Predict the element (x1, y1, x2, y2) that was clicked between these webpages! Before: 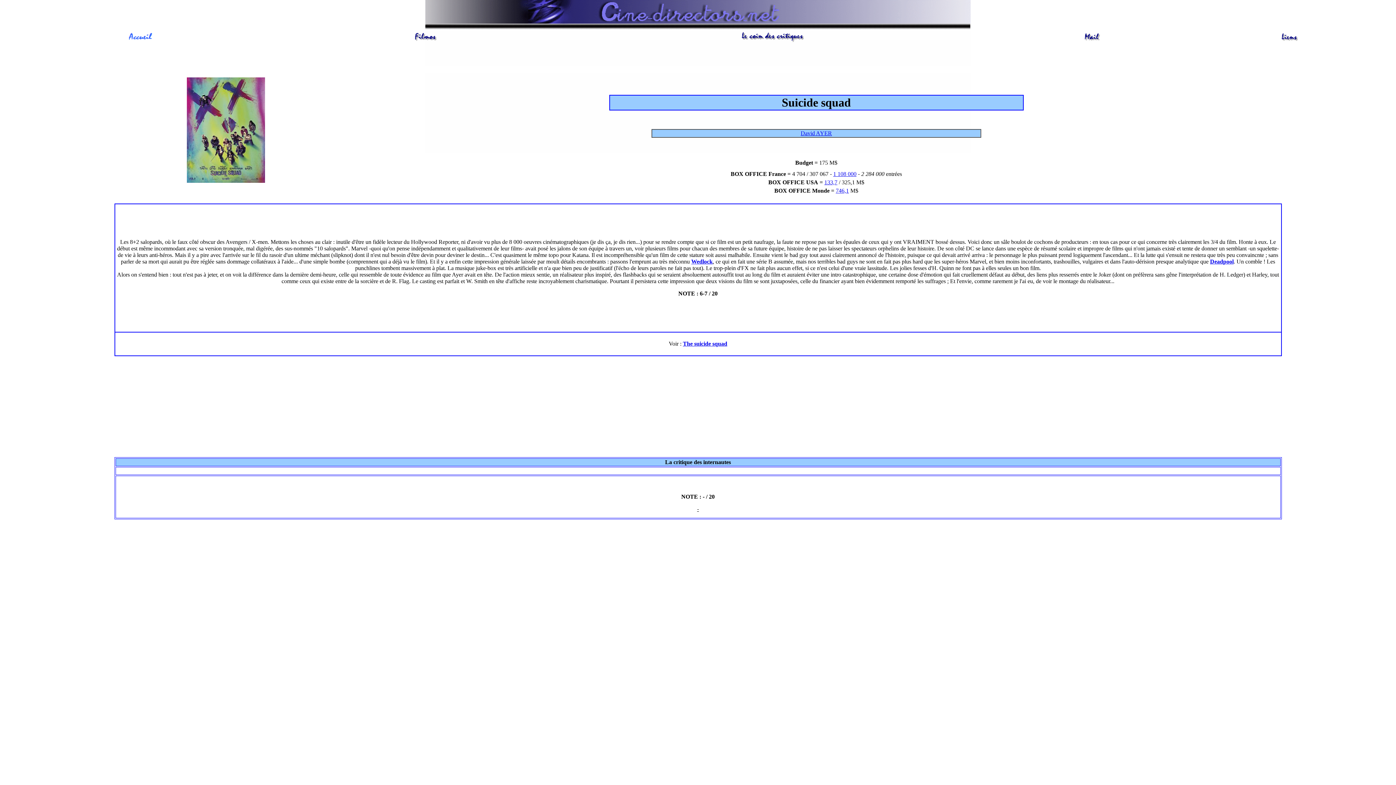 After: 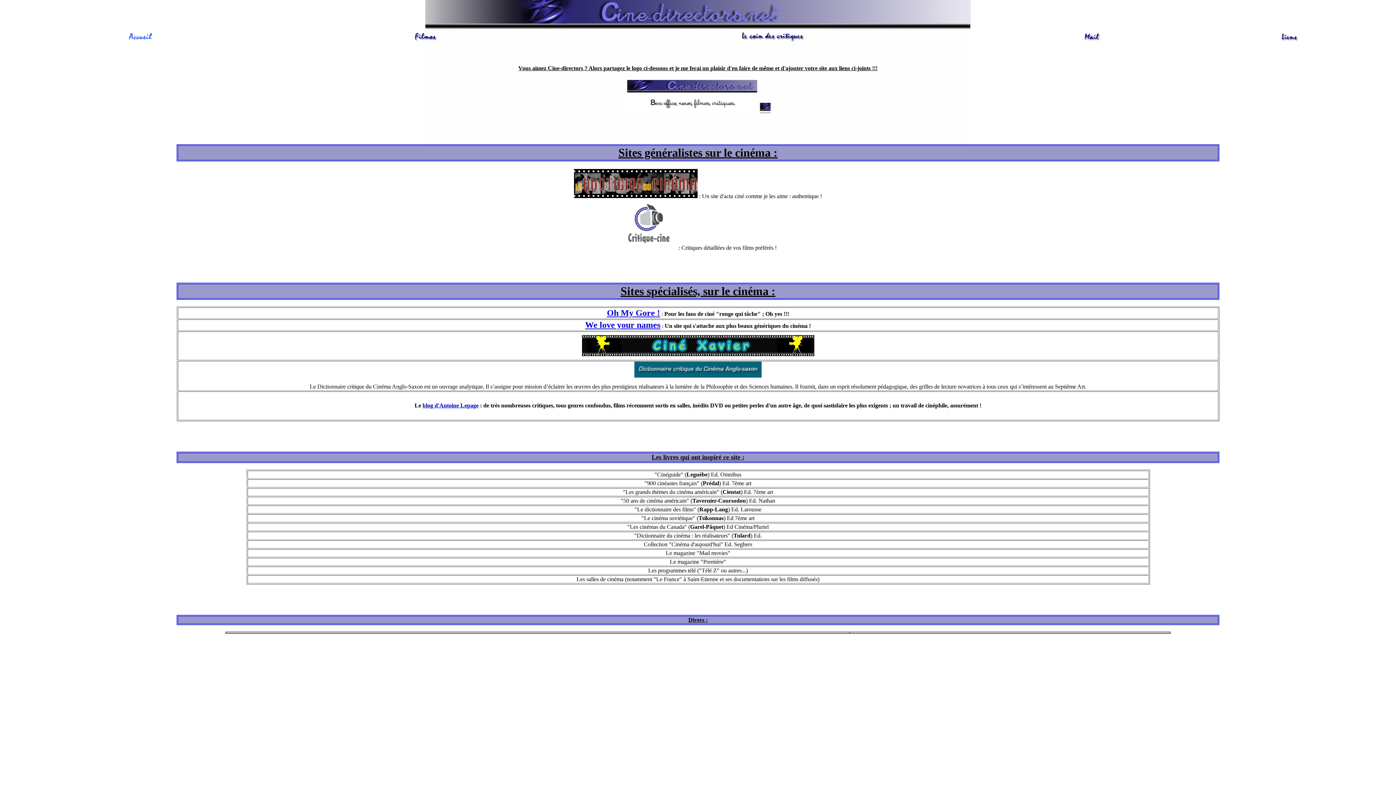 Action: bbox: (1281, 37, 1299, 43)